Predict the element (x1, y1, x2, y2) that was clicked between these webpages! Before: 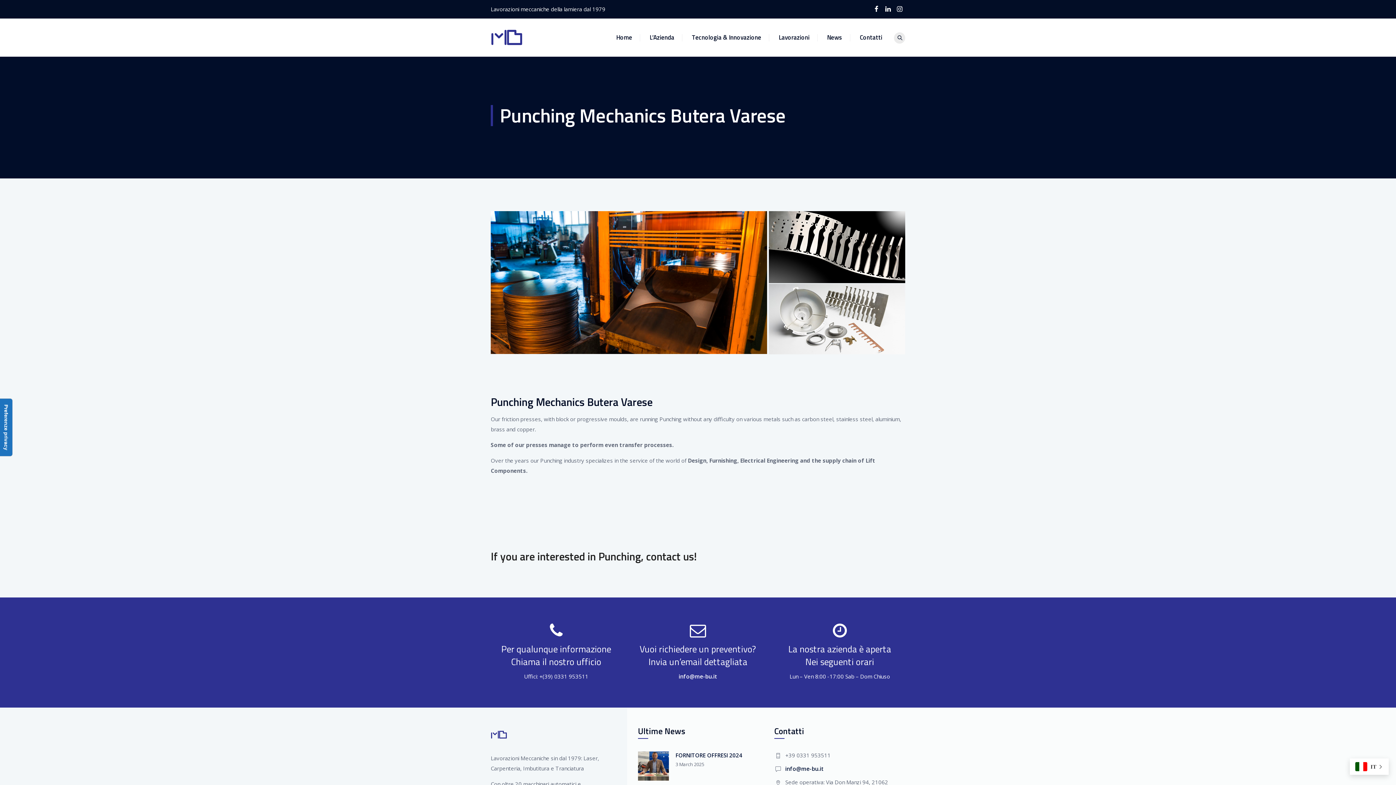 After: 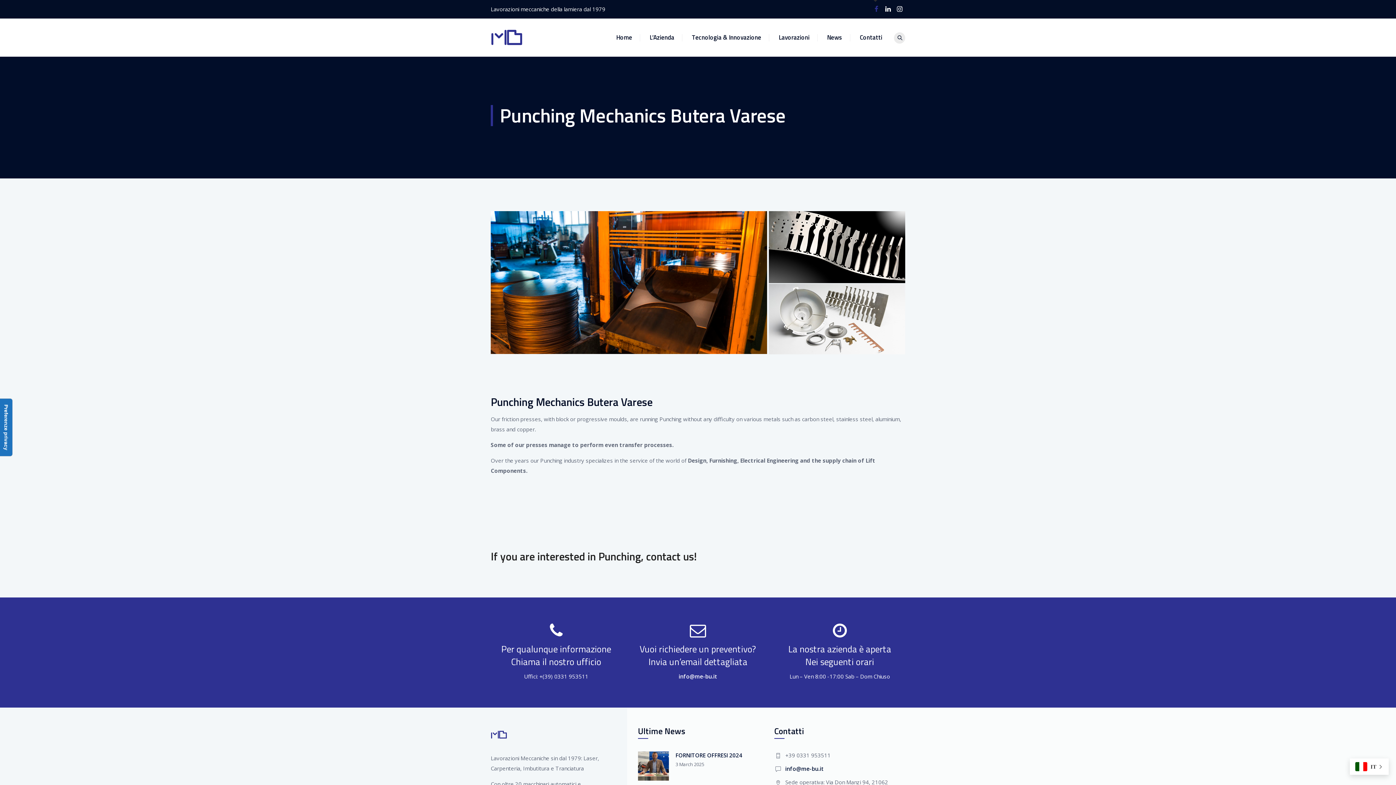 Action: bbox: (872, 4, 879, 13)